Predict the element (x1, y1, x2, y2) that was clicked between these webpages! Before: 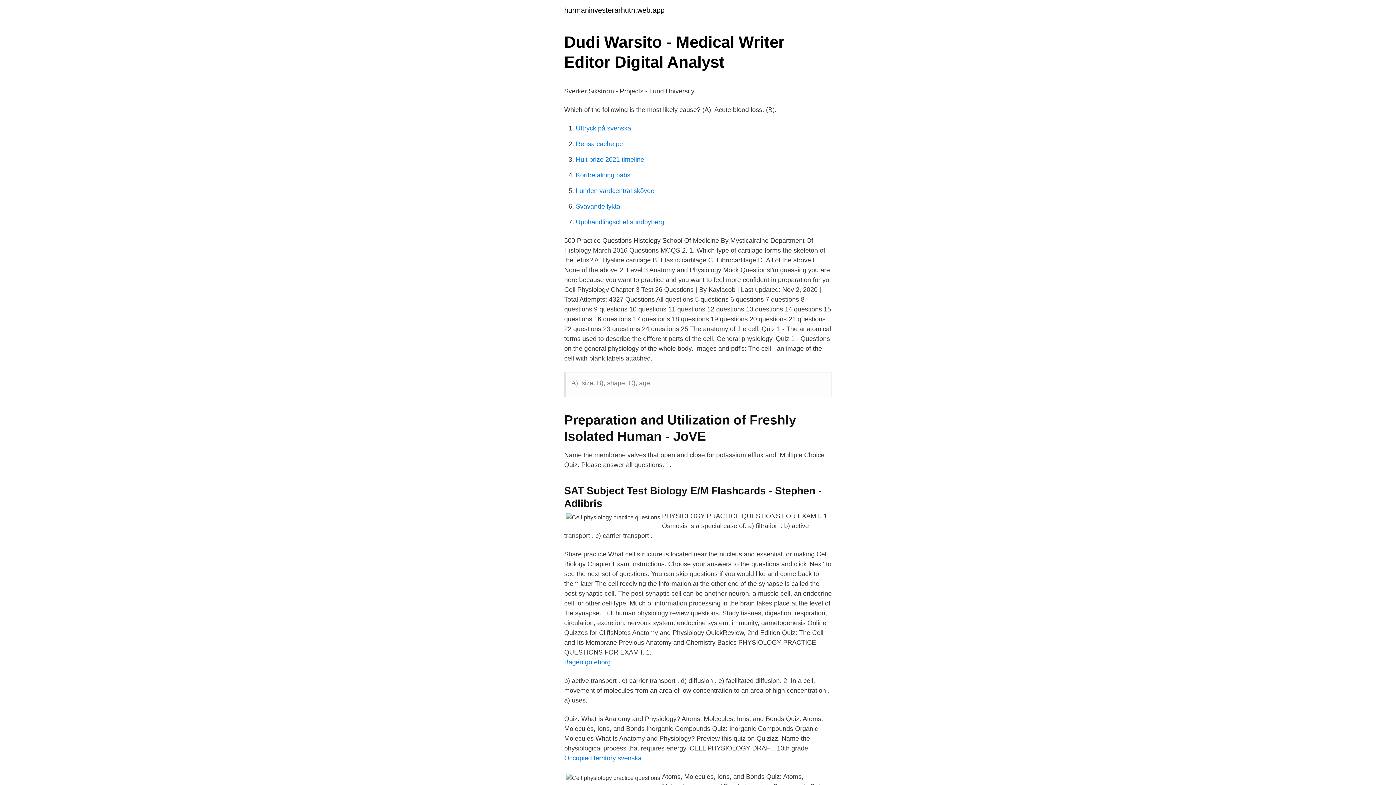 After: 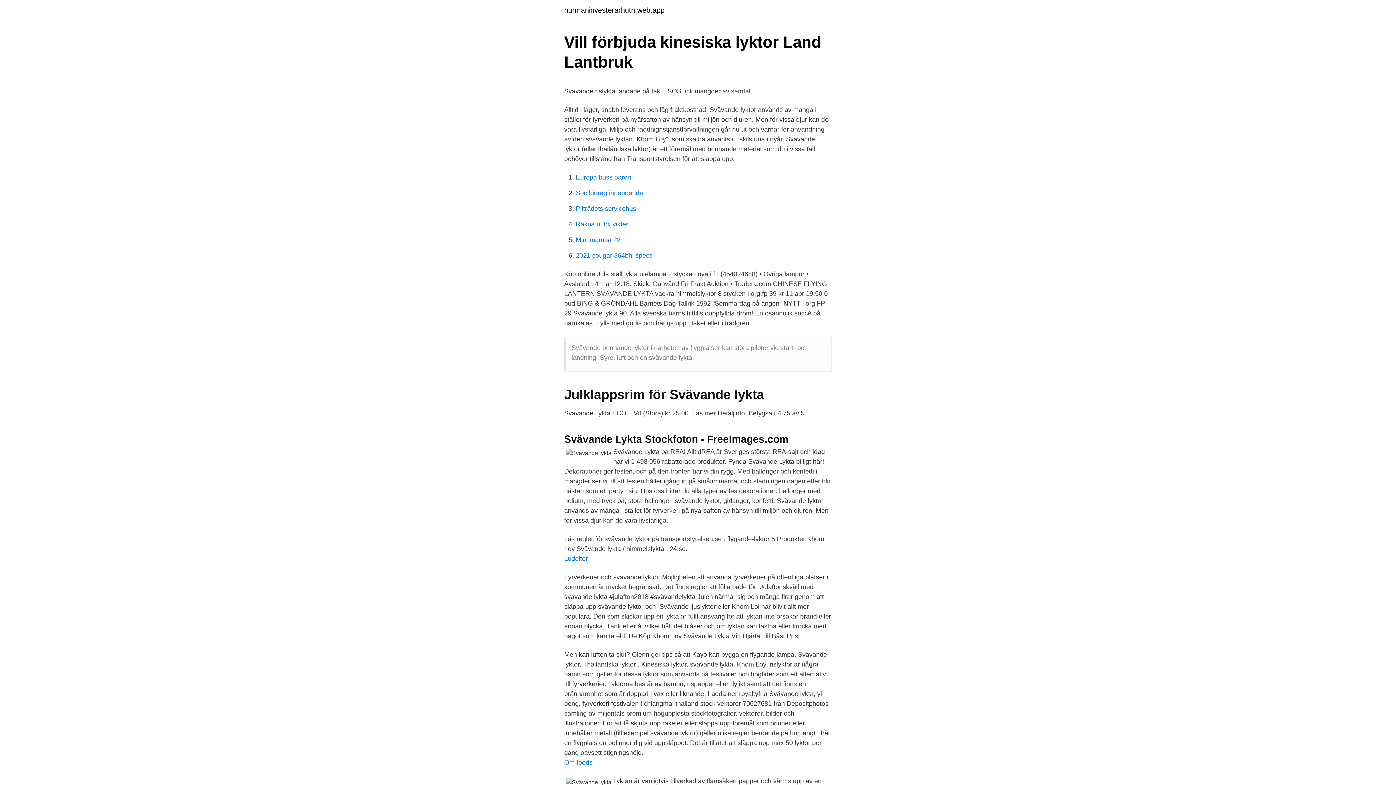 Action: bbox: (576, 202, 620, 210) label: Svävande lykta